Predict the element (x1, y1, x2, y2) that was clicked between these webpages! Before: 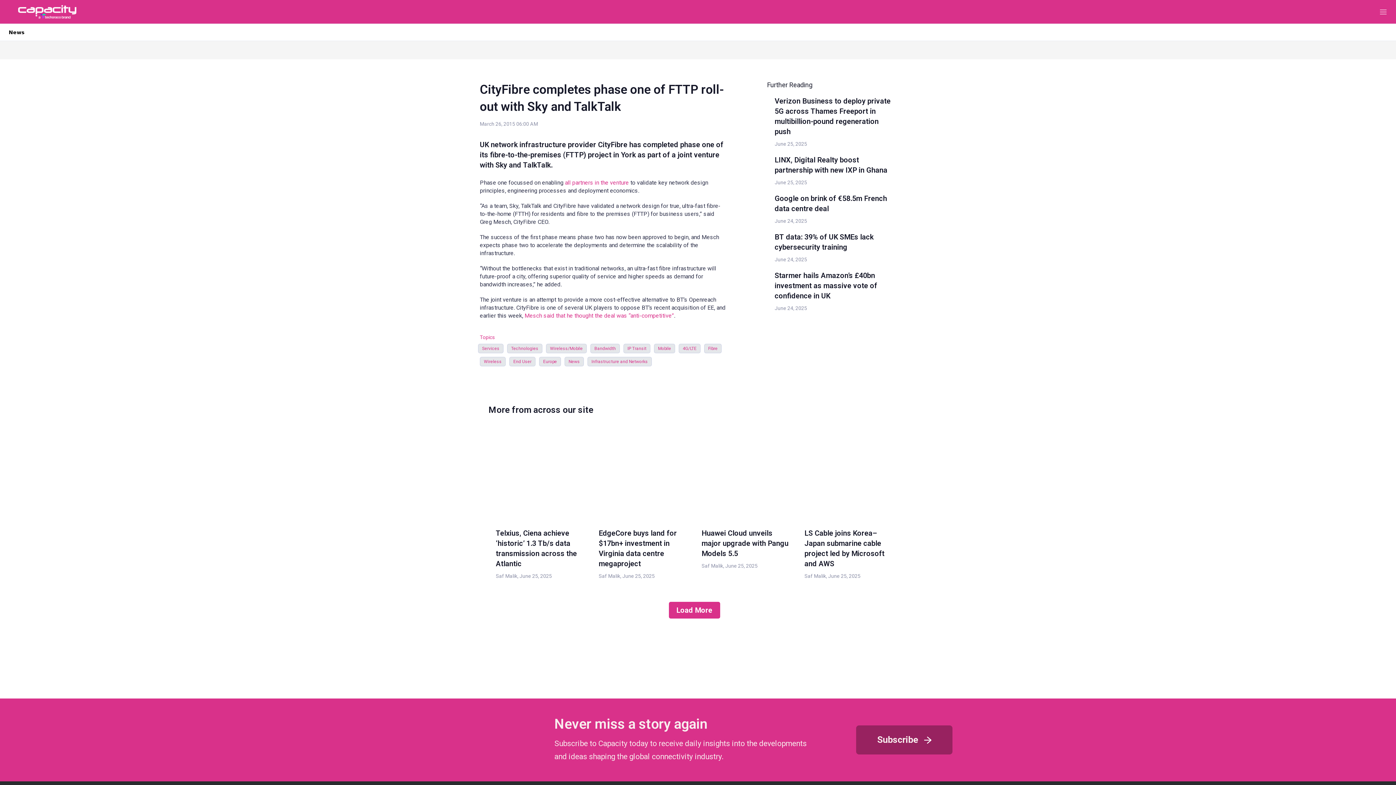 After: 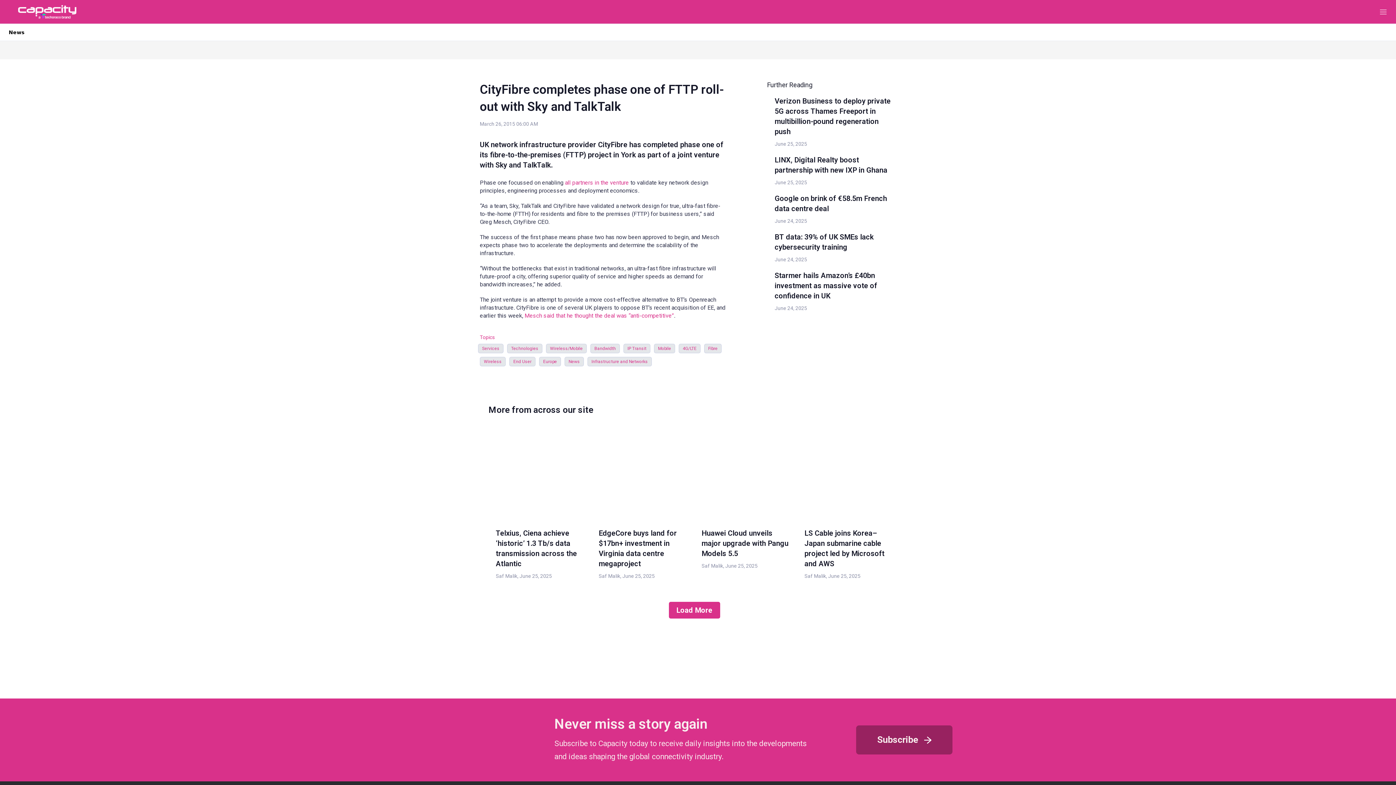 Action: bbox: (705, 119, 716, 130) label: LinkedIn